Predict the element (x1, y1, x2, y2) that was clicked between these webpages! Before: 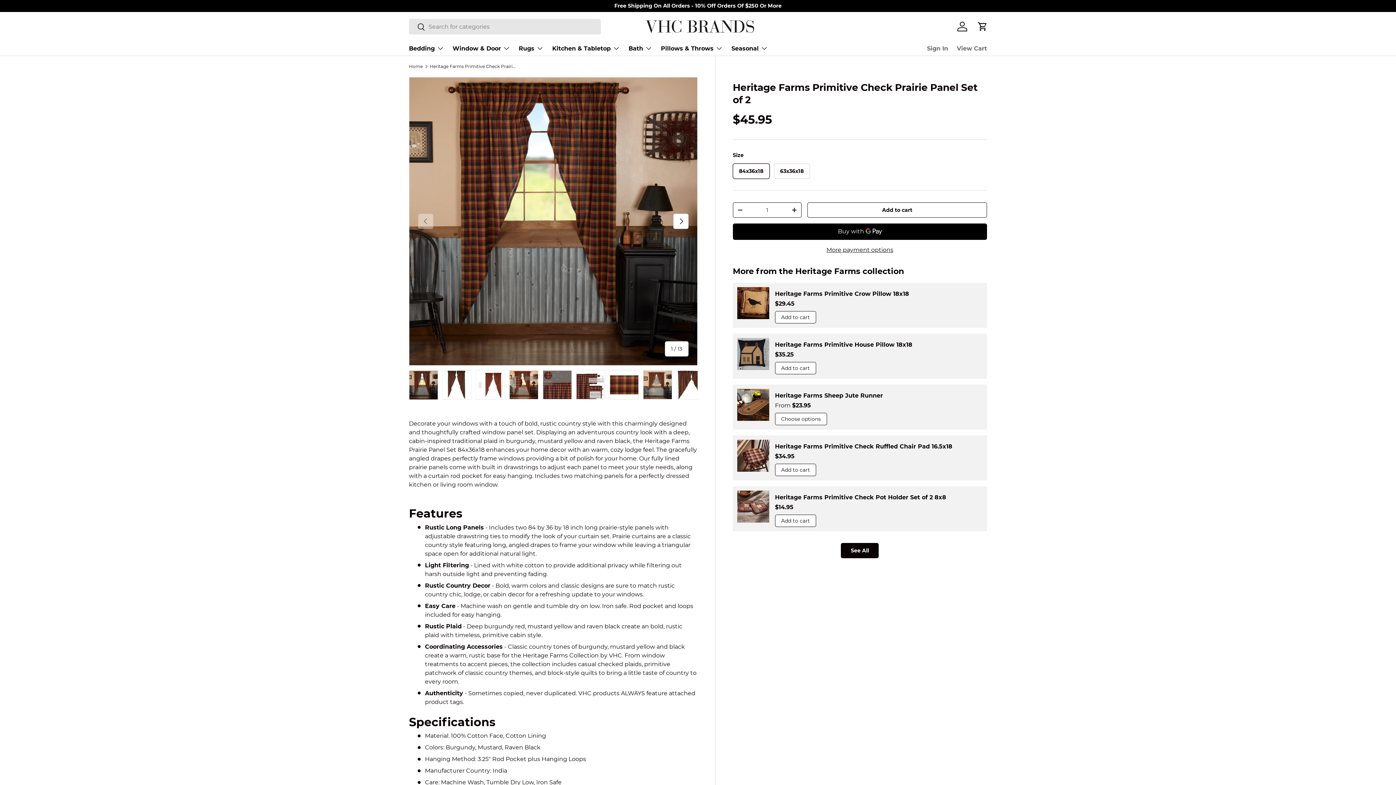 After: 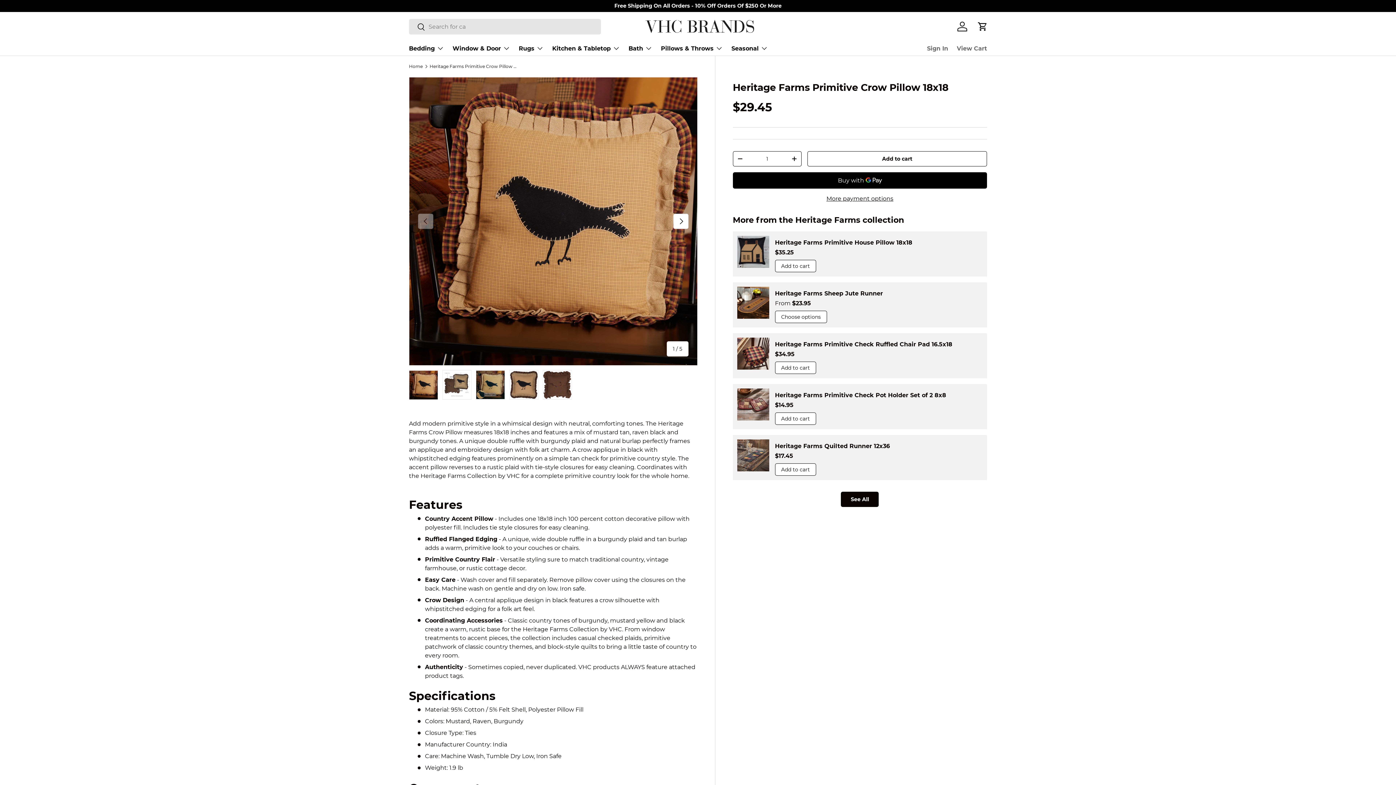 Action: label: Heritage Farms Primitive Crow Pillow 18x18 bbox: (775, 290, 909, 297)